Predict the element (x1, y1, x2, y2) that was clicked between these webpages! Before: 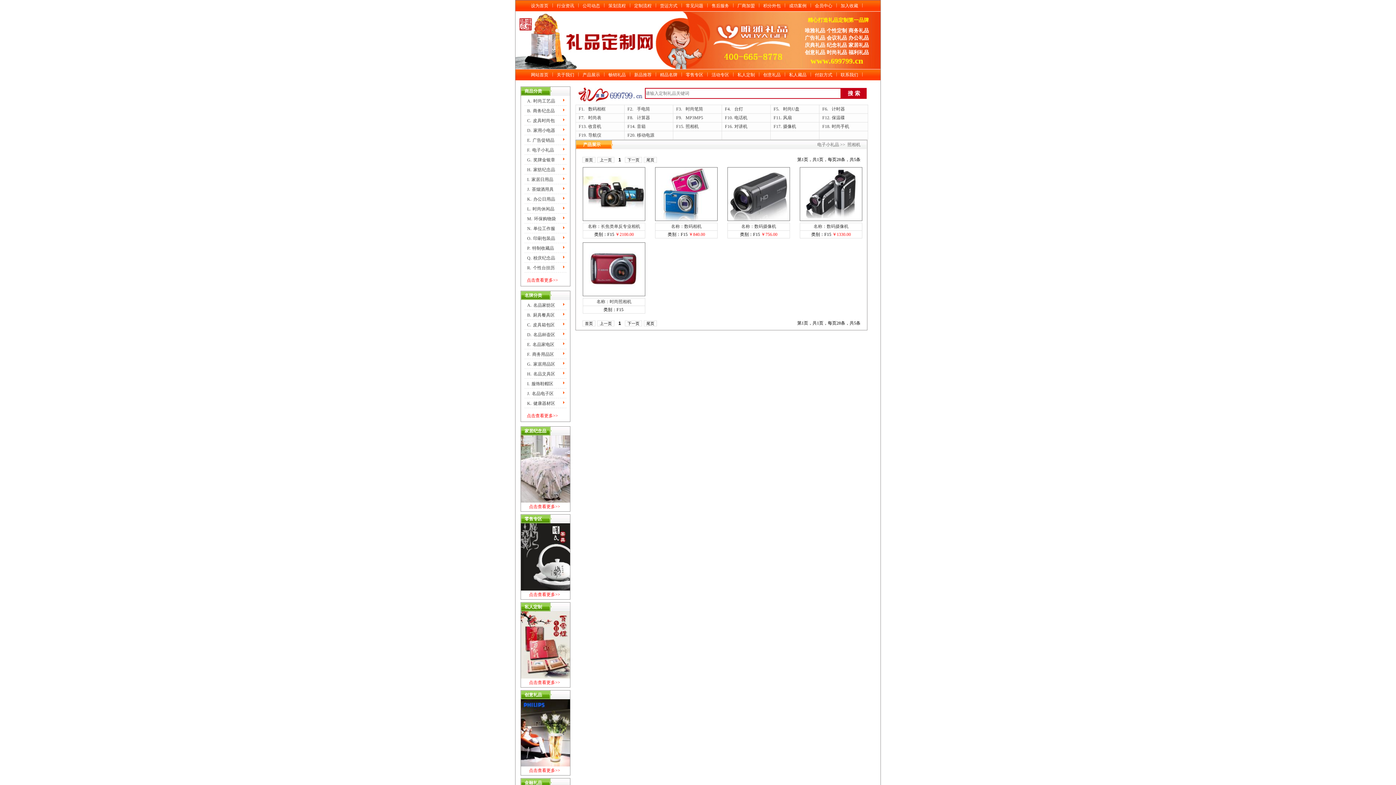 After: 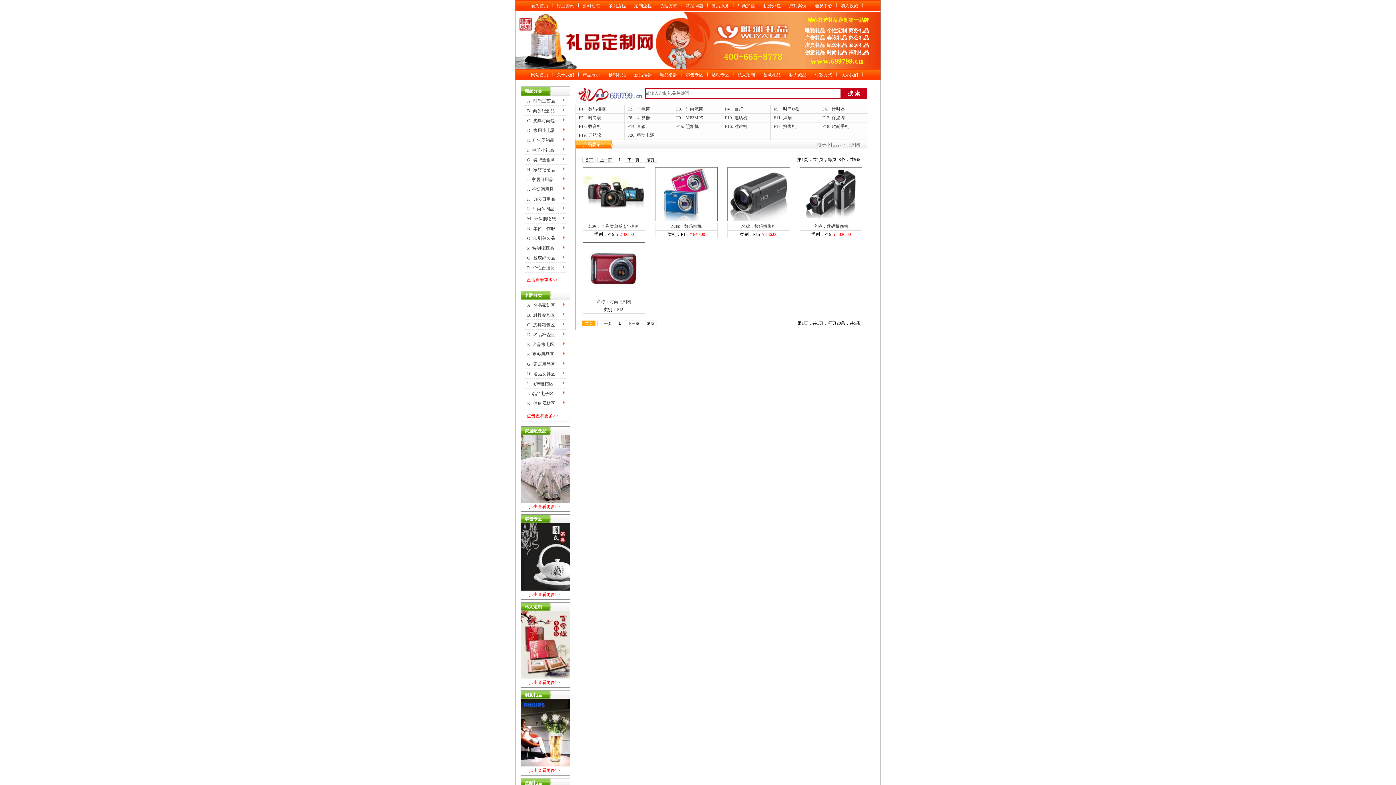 Action: label: 首页 bbox: (582, 320, 595, 326)